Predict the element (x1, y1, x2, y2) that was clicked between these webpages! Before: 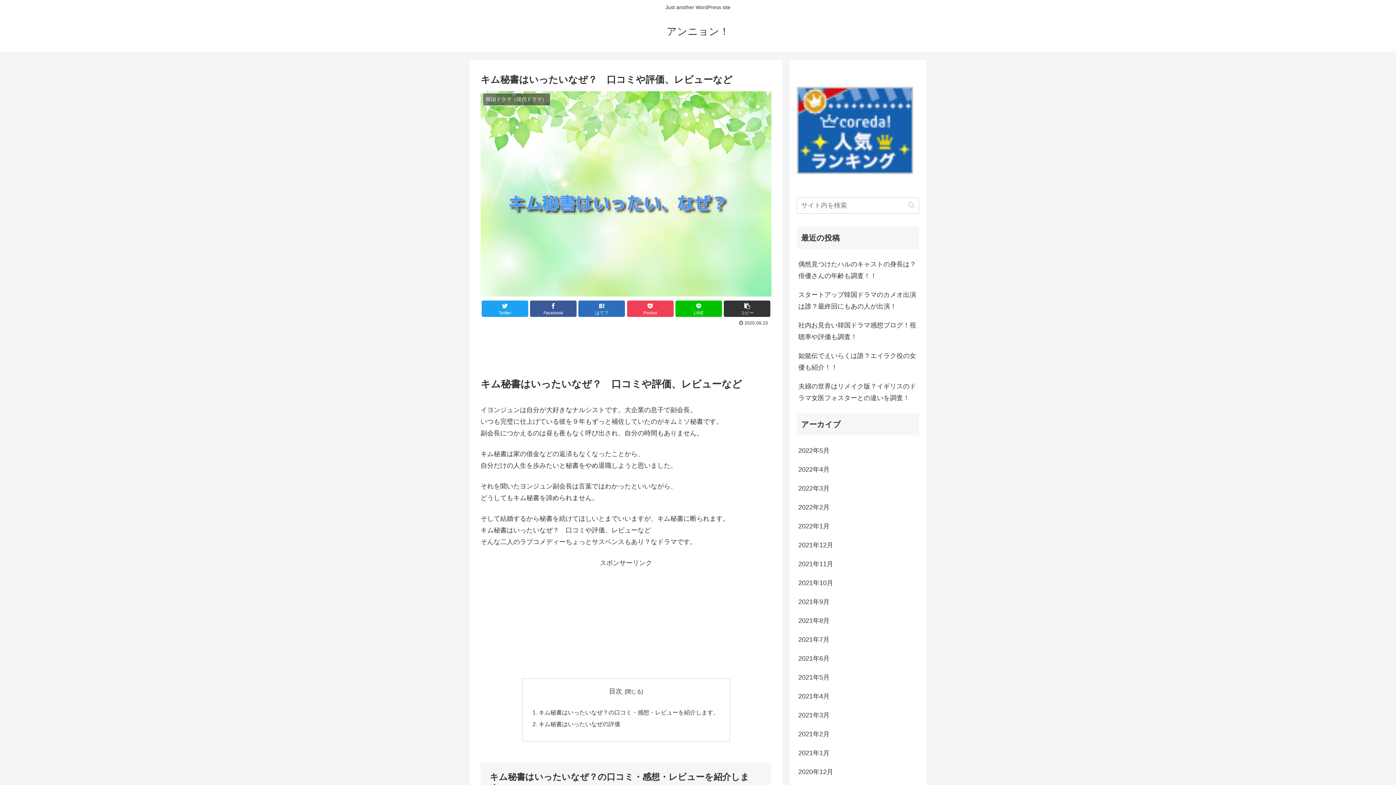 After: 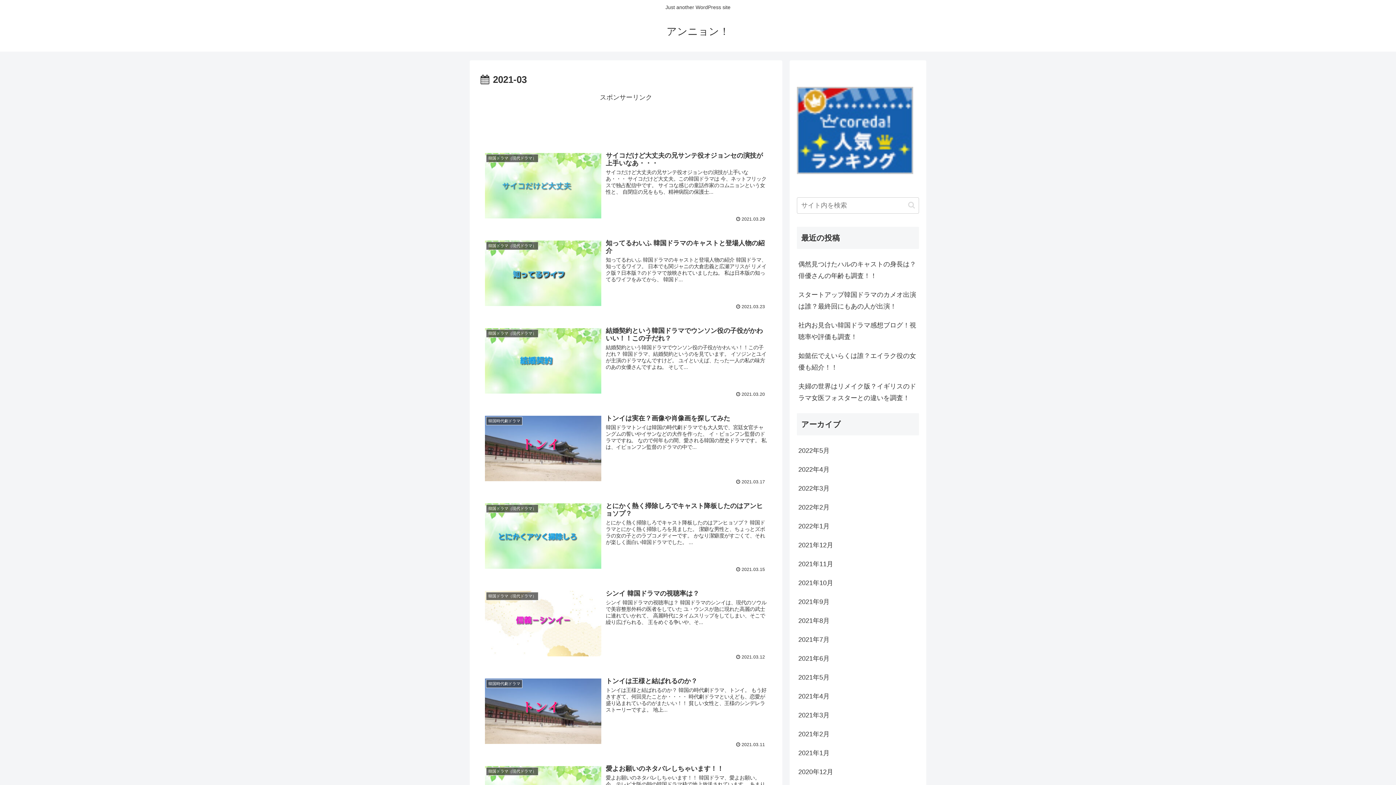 Action: bbox: (797, 706, 919, 725) label: 2021年3月